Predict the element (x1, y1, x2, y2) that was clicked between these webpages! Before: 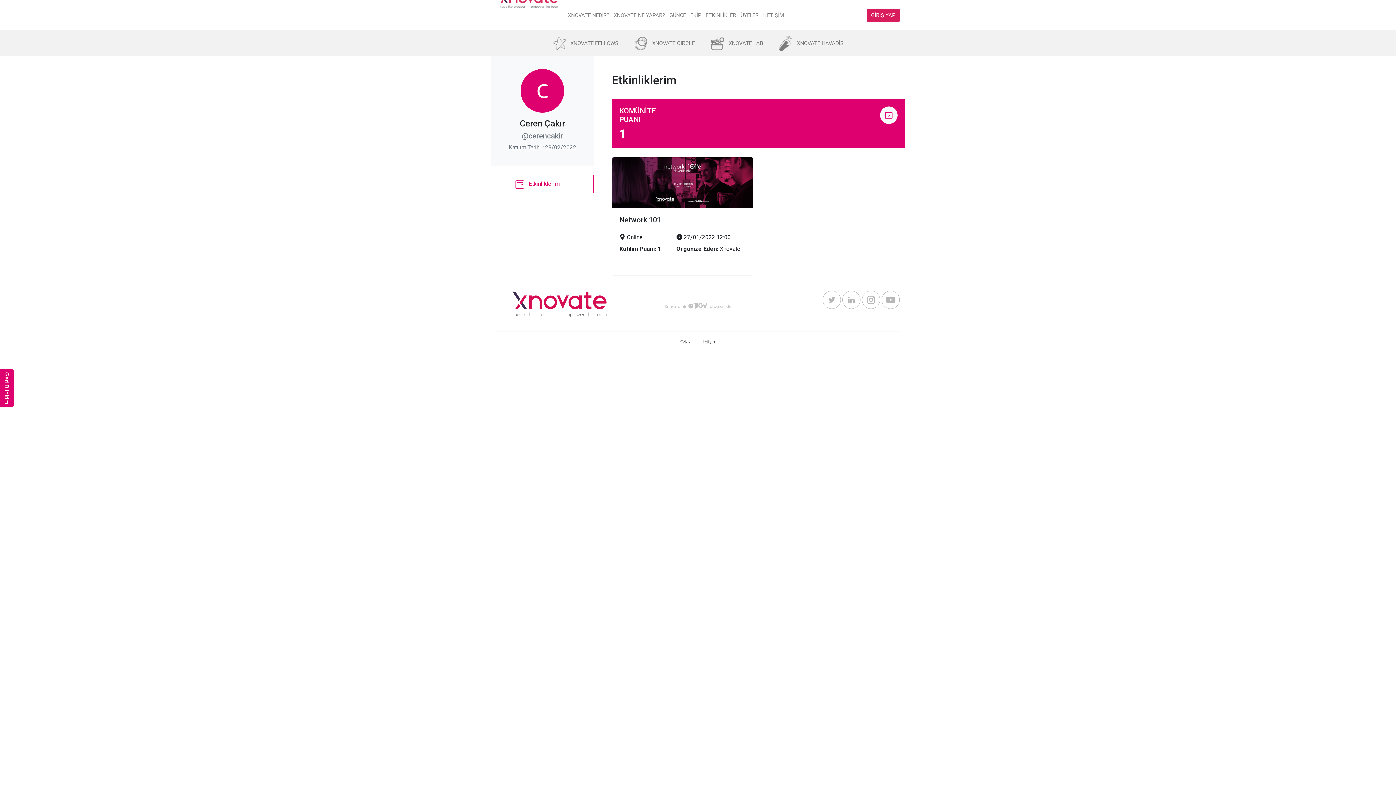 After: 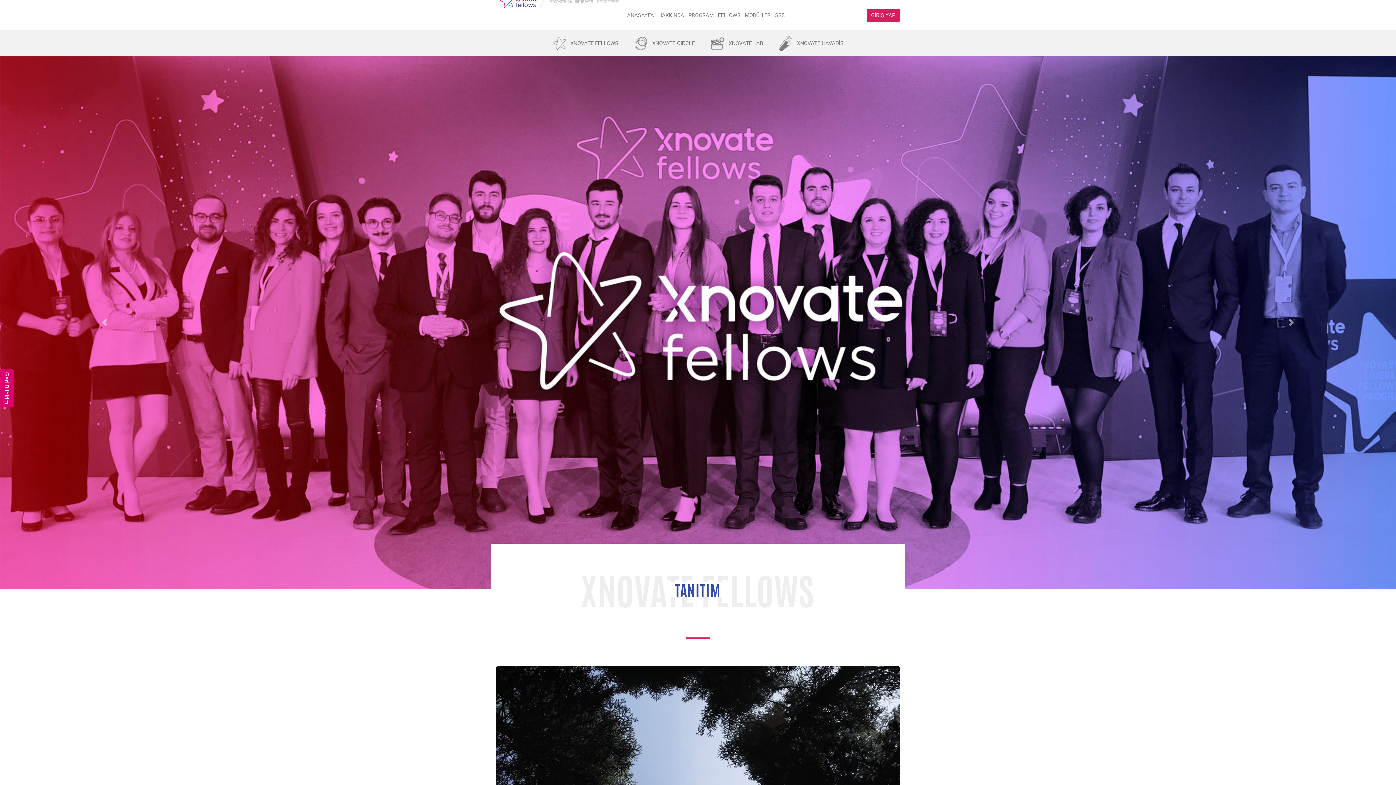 Action: bbox: (552, 30, 618, 56) label:  XNOVATE FELLOWS